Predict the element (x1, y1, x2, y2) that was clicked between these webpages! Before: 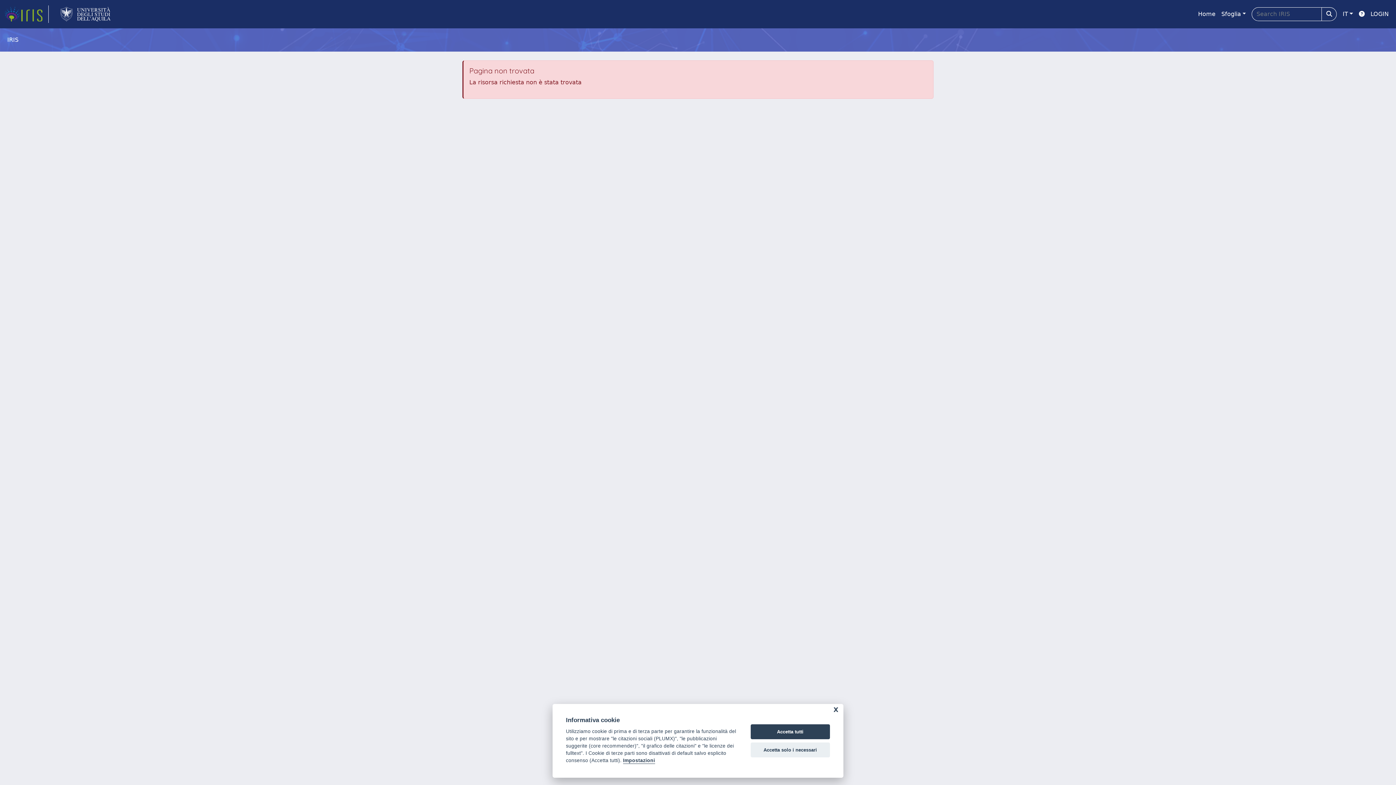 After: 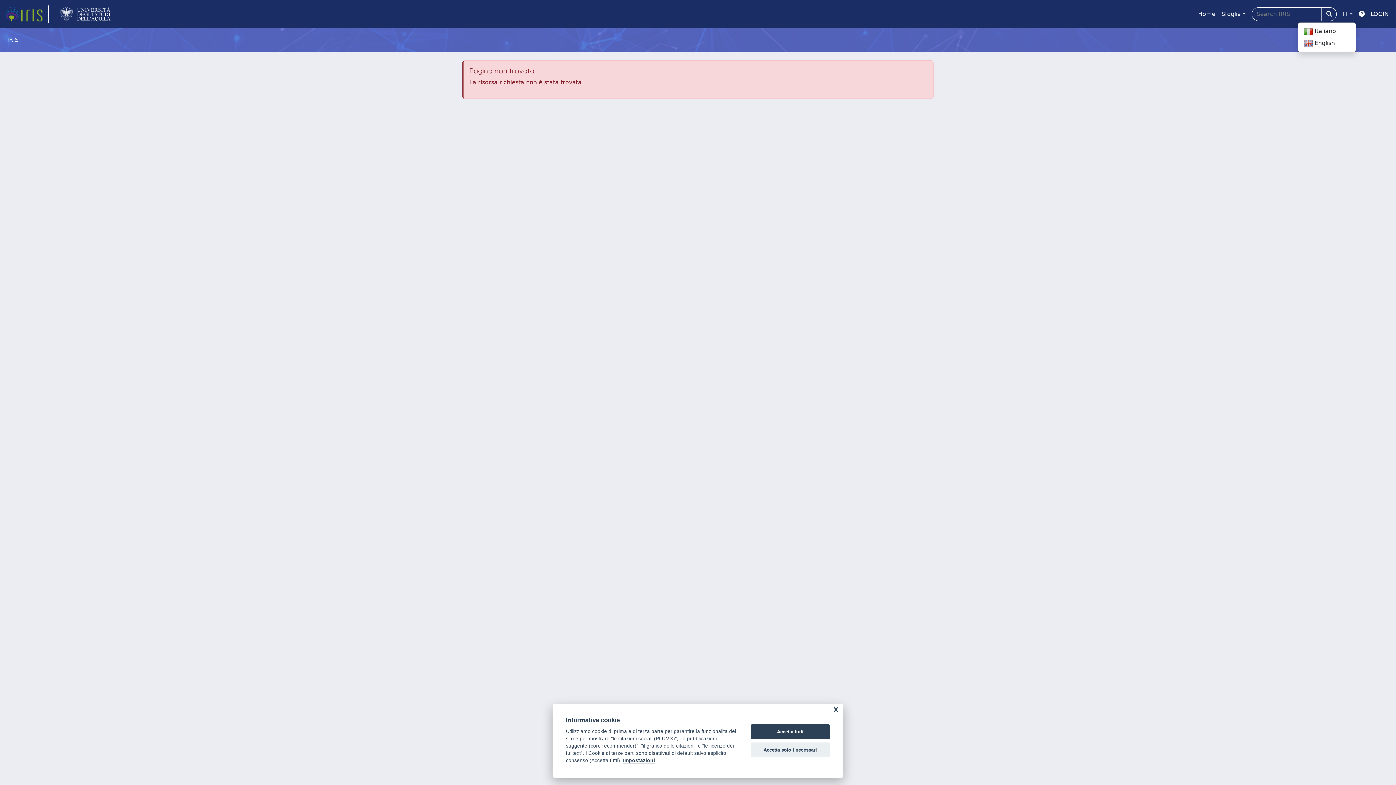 Action: bbox: (1340, 6, 1356, 21) label: IT